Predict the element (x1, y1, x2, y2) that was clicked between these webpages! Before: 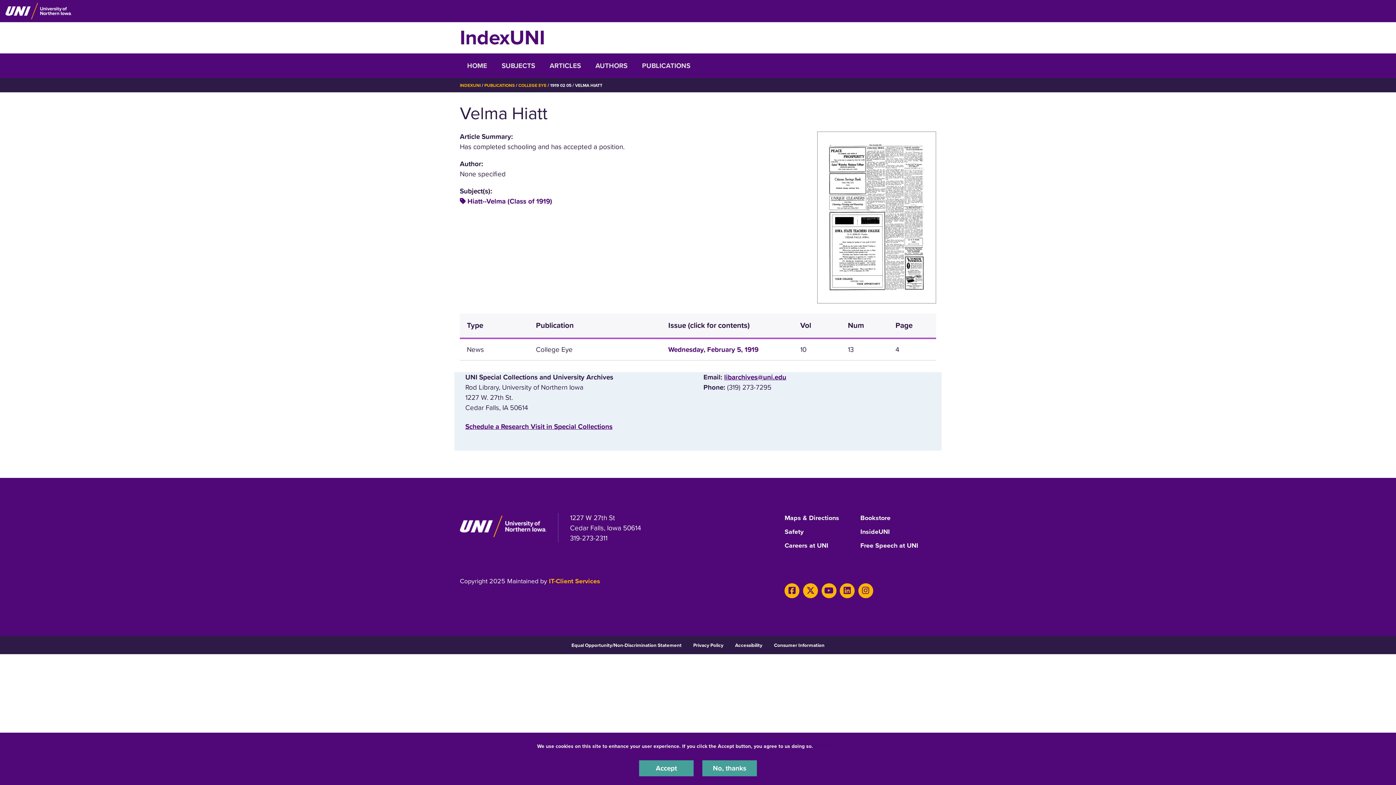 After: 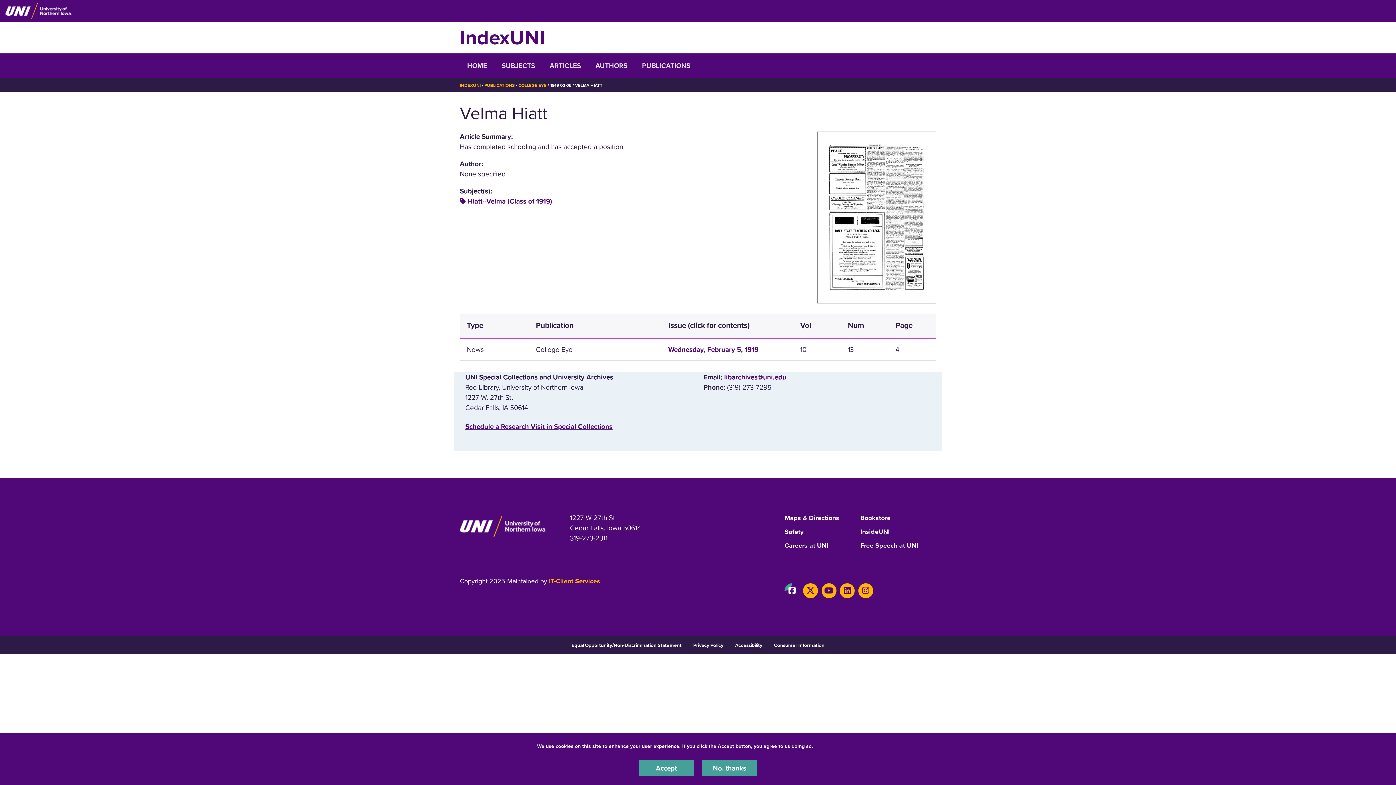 Action: bbox: (784, 583, 799, 598) label: Facebook